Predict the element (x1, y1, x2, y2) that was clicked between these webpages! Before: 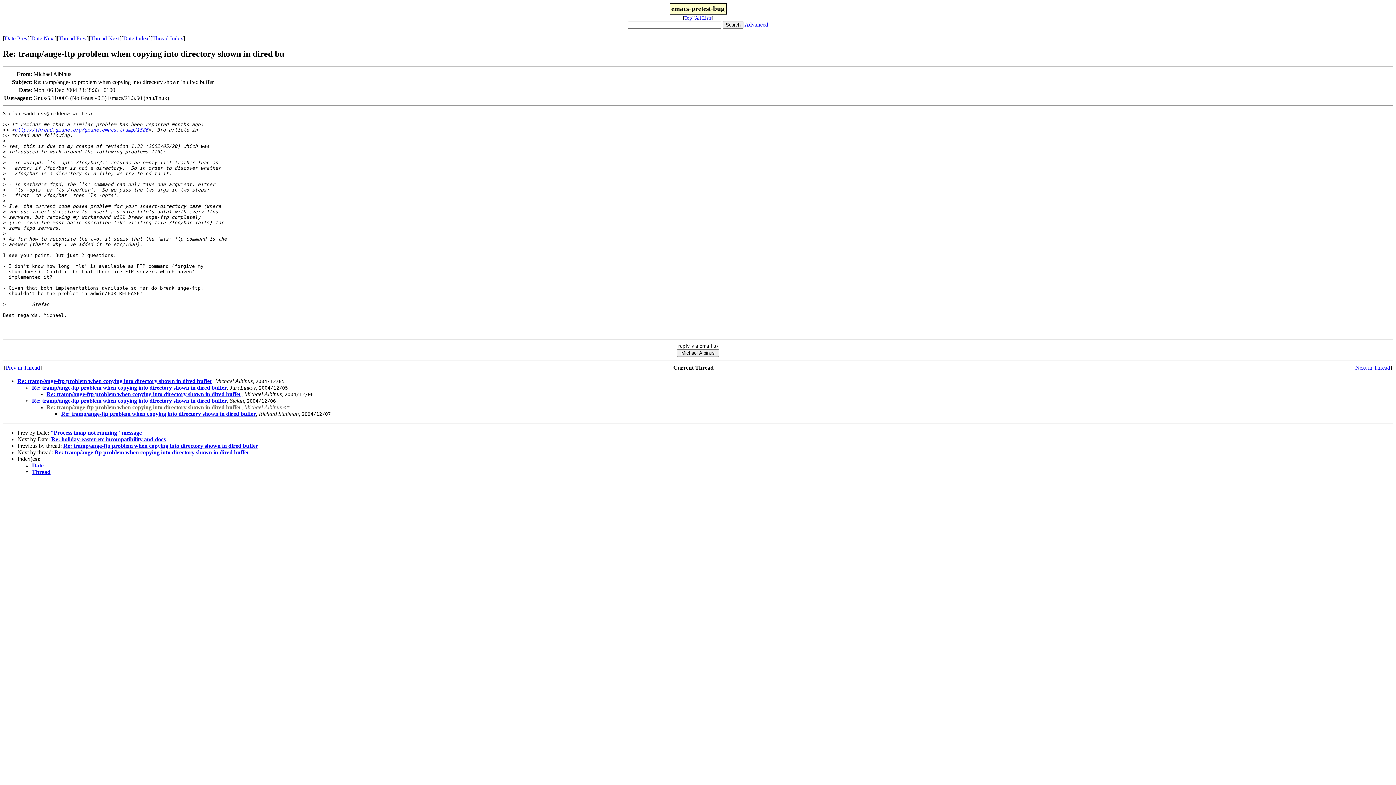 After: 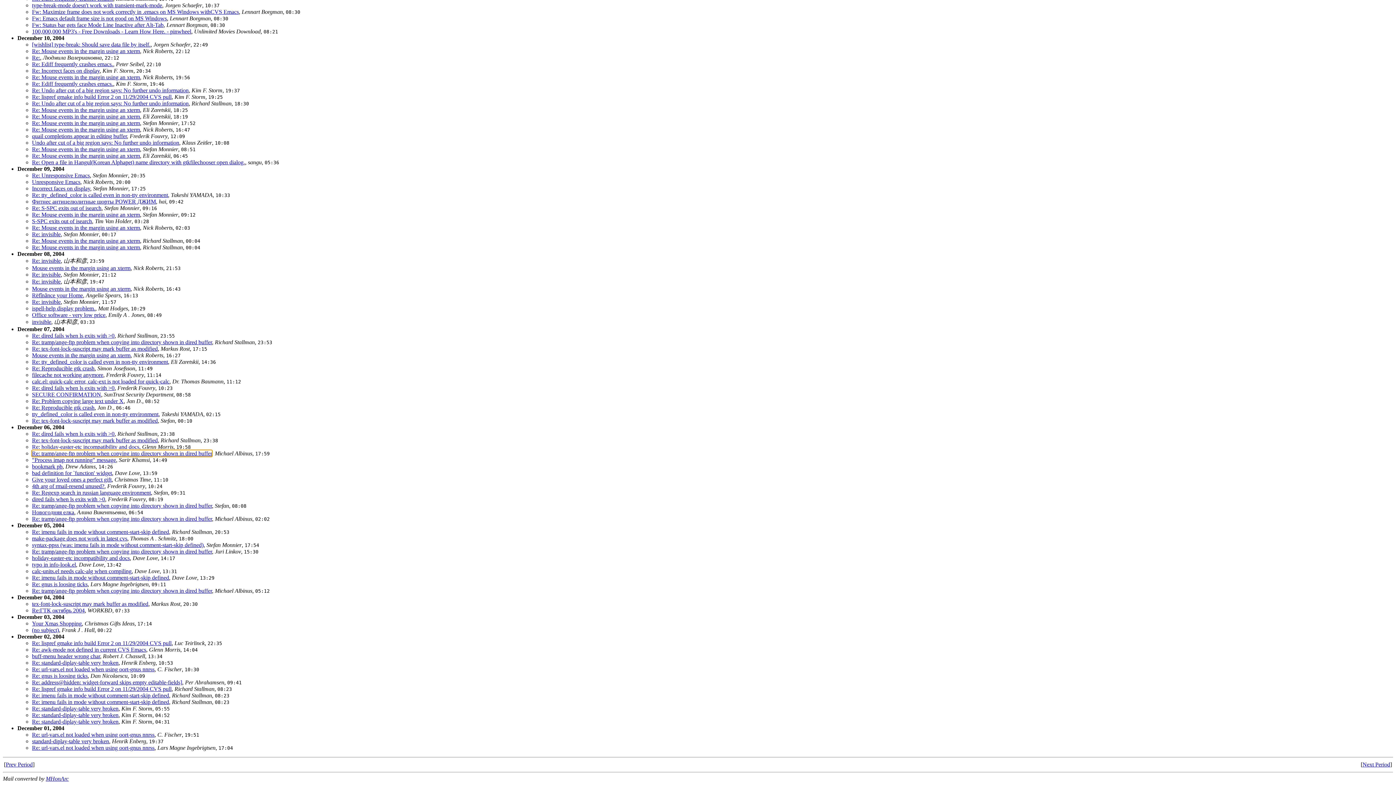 Action: label: Date Index bbox: (123, 35, 148, 41)